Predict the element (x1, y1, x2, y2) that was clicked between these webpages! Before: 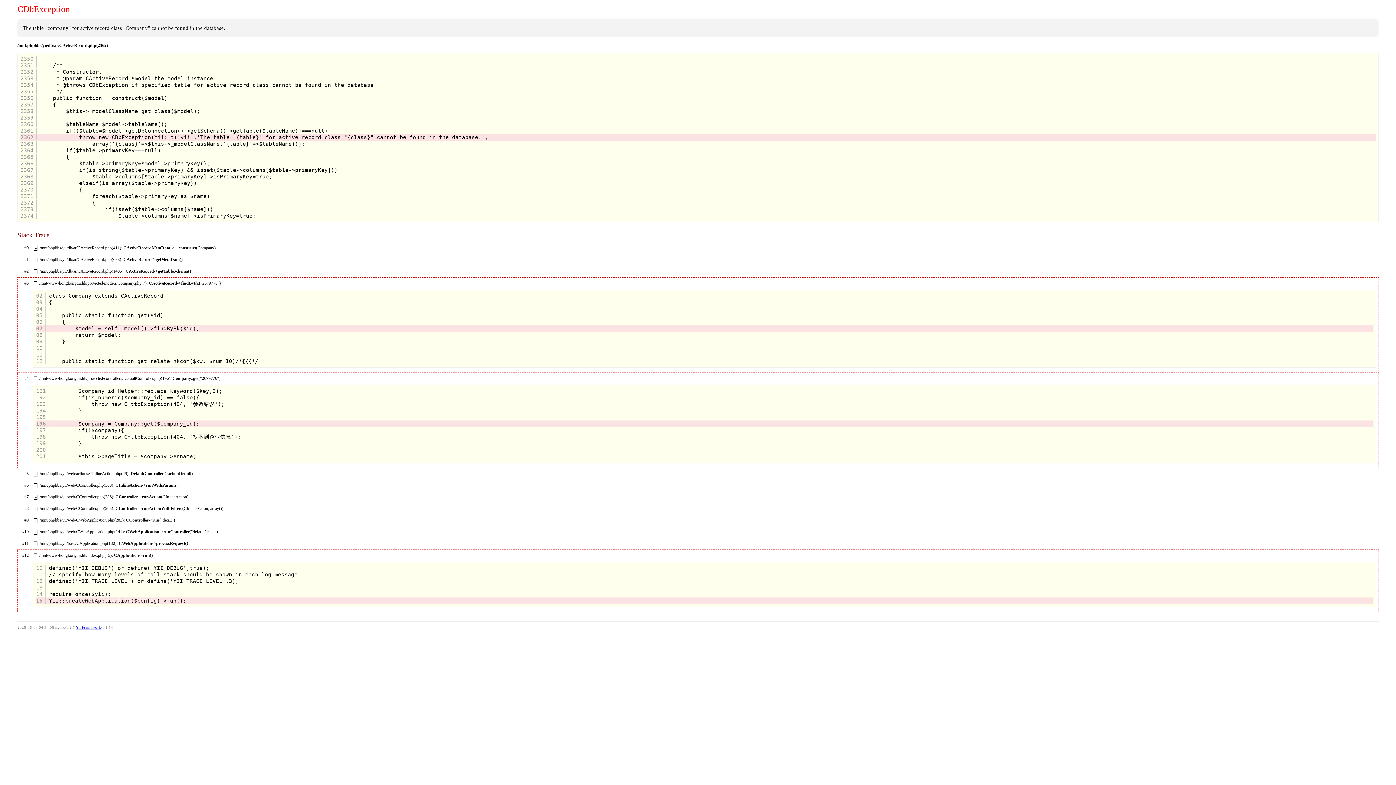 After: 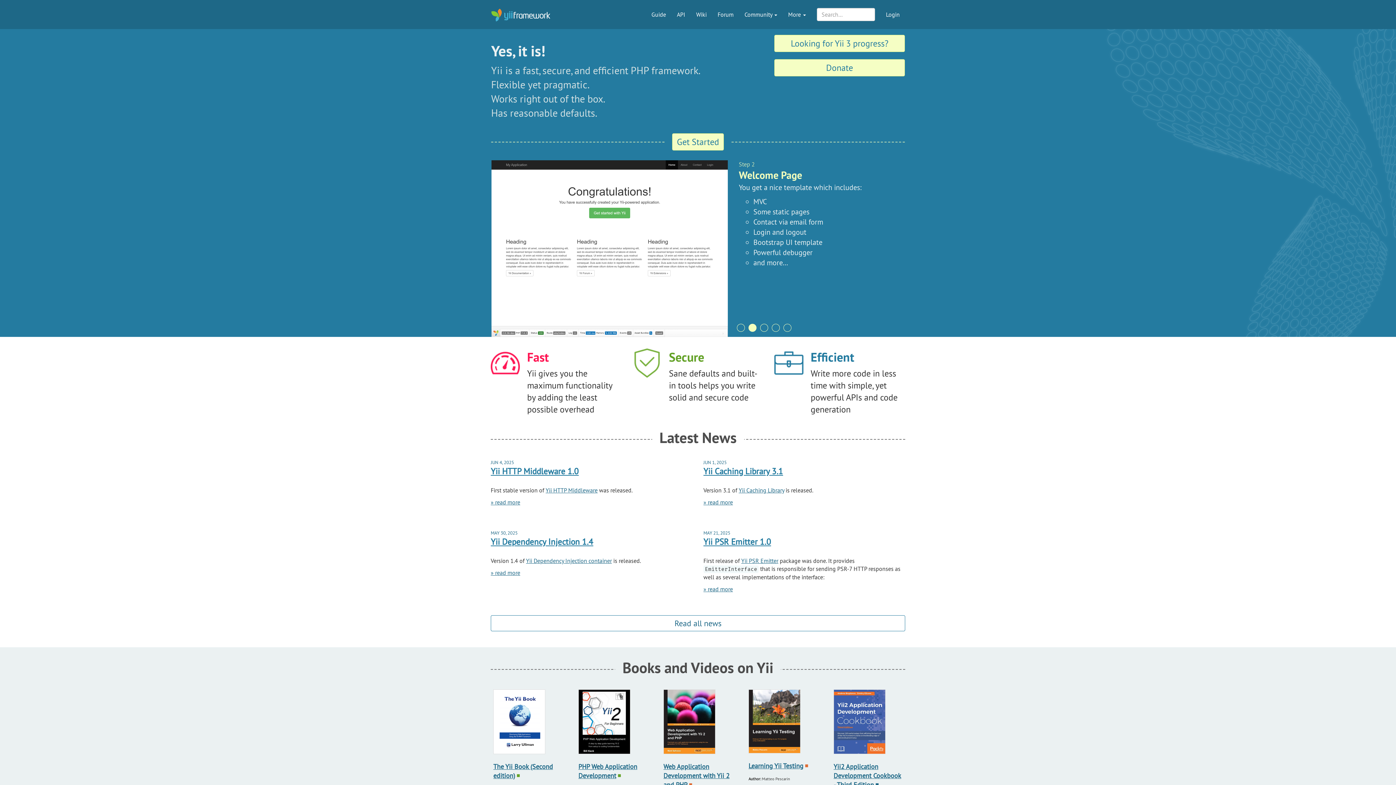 Action: label: Yii Framework bbox: (76, 625, 101, 629)